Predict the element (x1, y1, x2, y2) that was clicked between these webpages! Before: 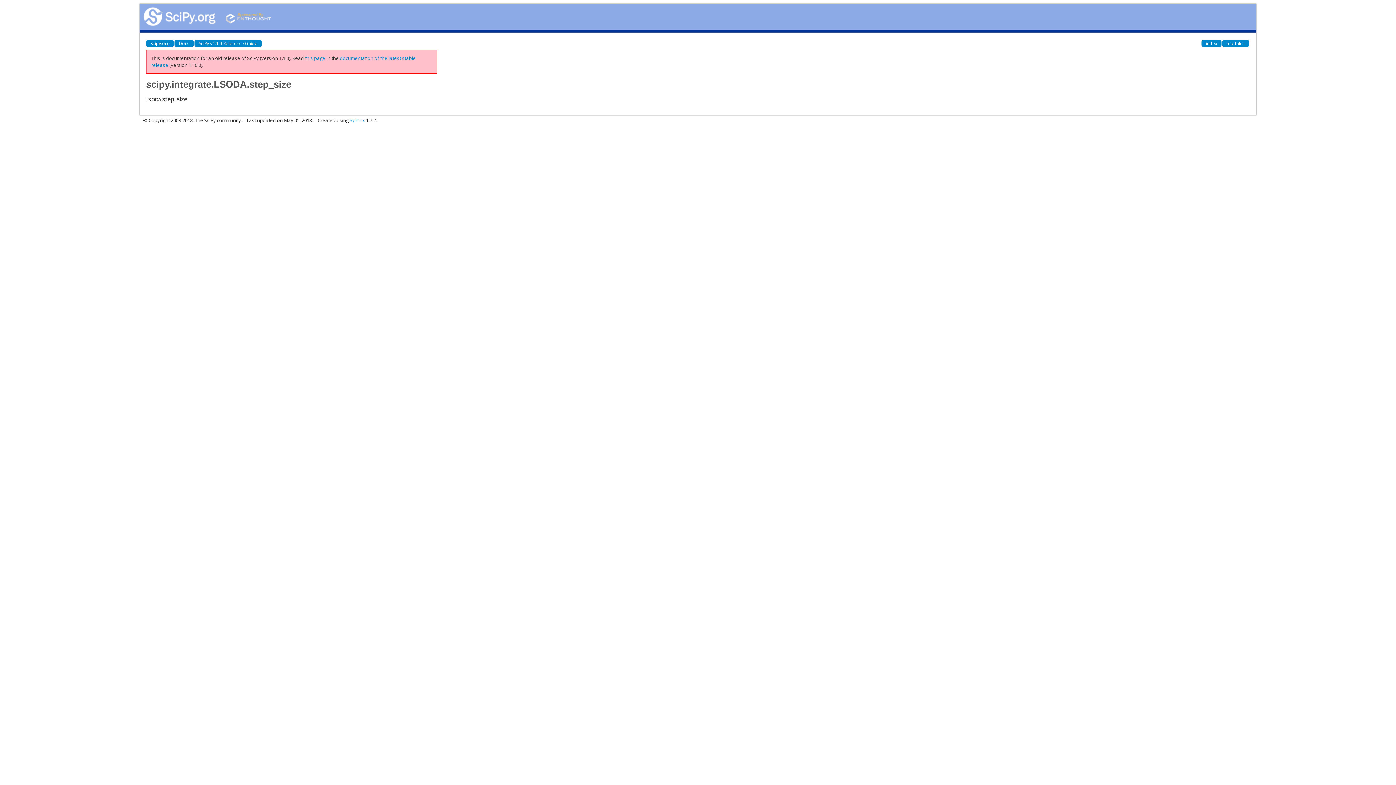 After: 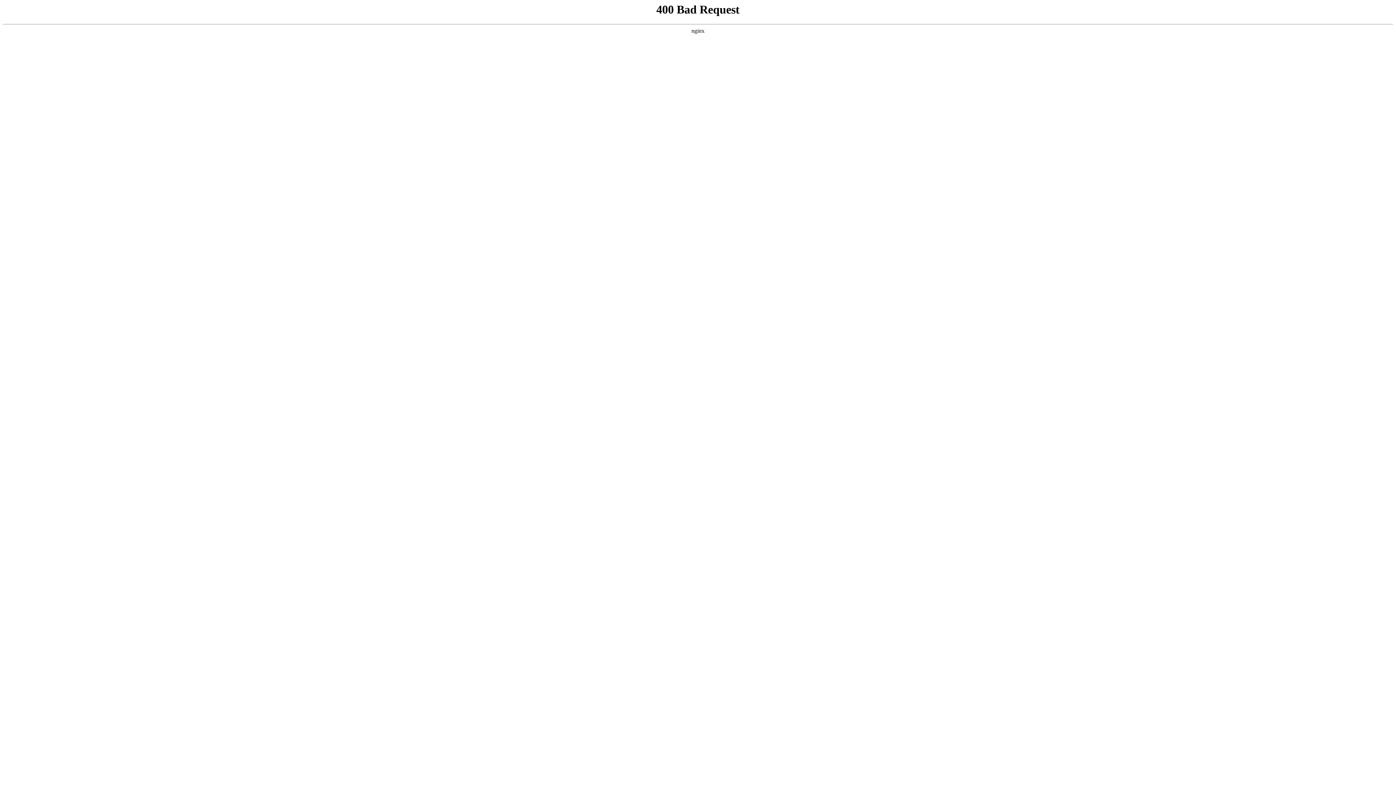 Action: bbox: (349, 116, 365, 123) label: Sphinx